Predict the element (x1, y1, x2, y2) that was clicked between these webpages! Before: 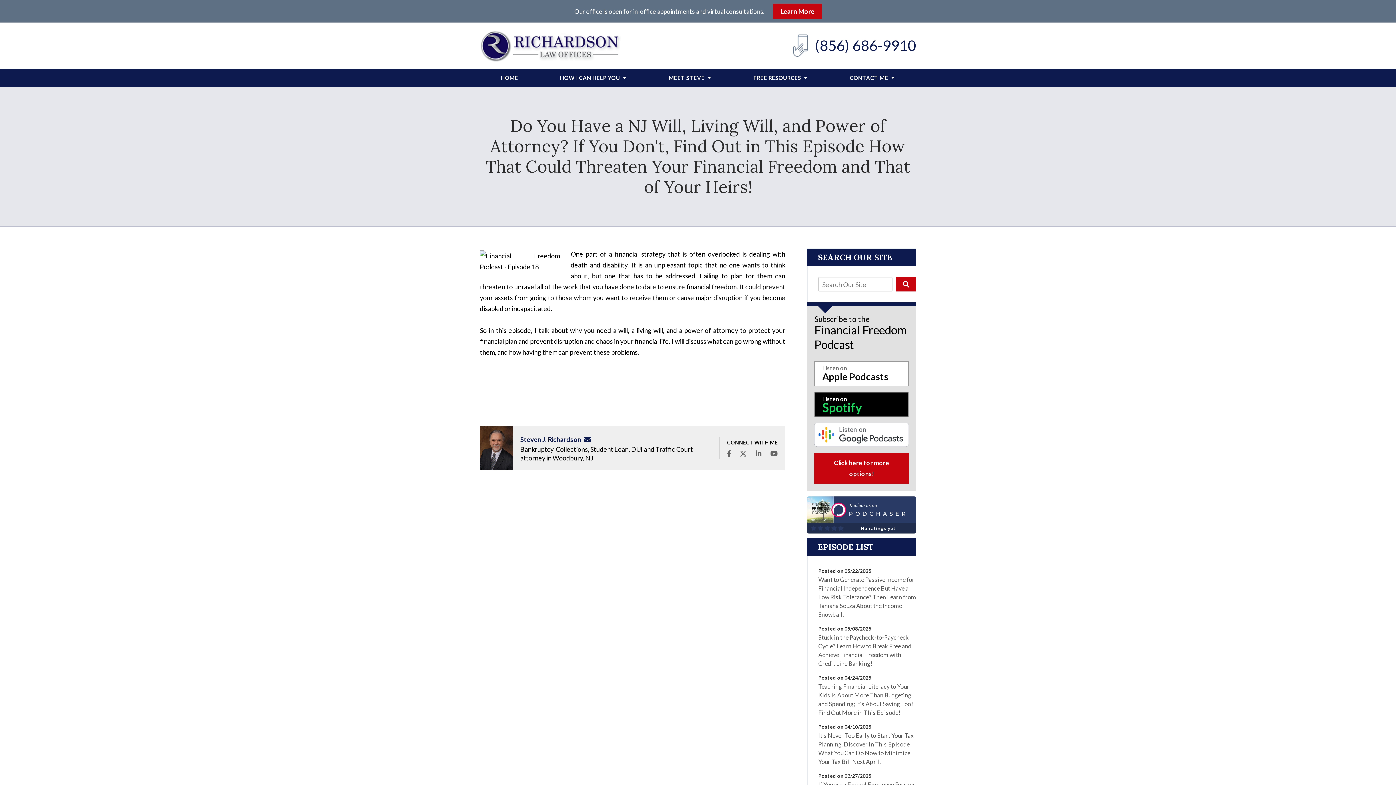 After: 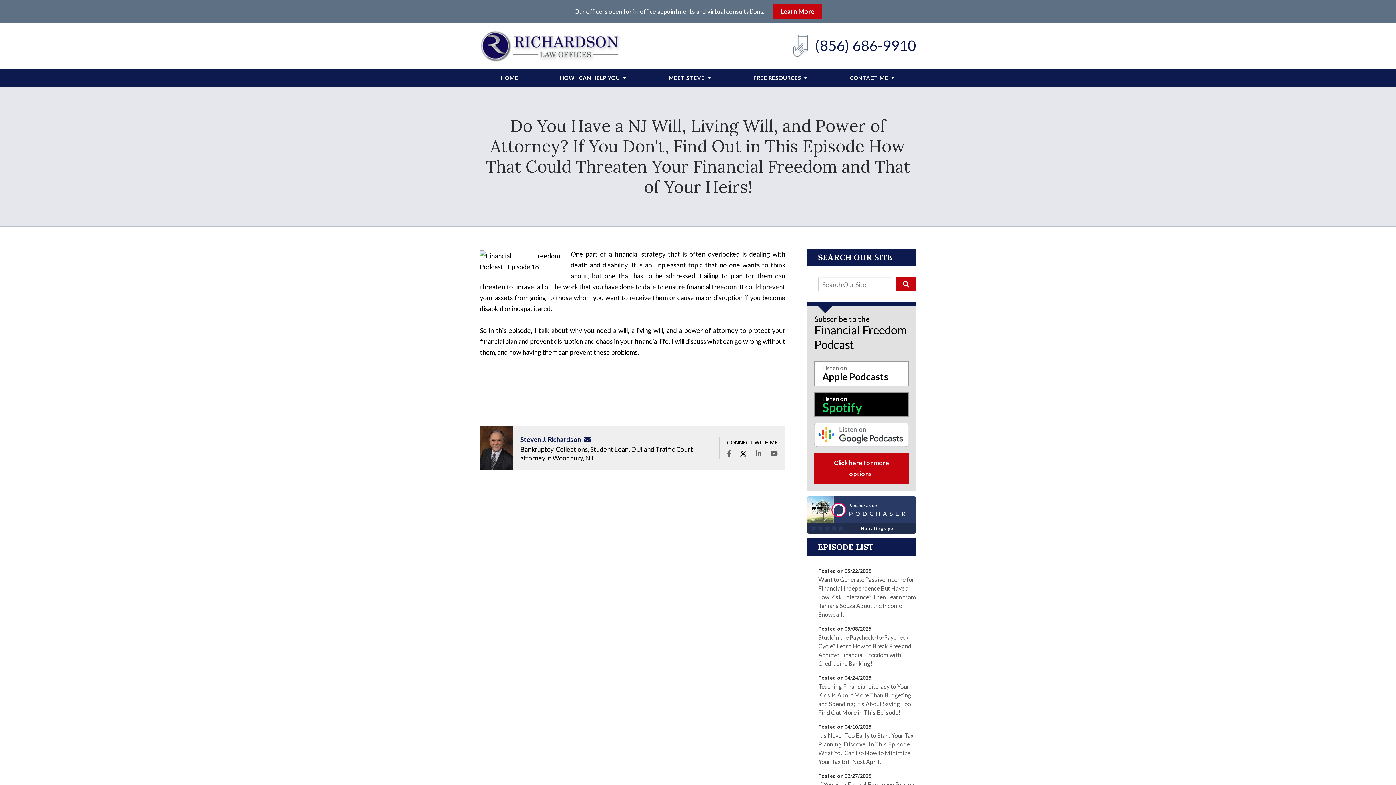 Action: bbox: (740, 449, 747, 457)